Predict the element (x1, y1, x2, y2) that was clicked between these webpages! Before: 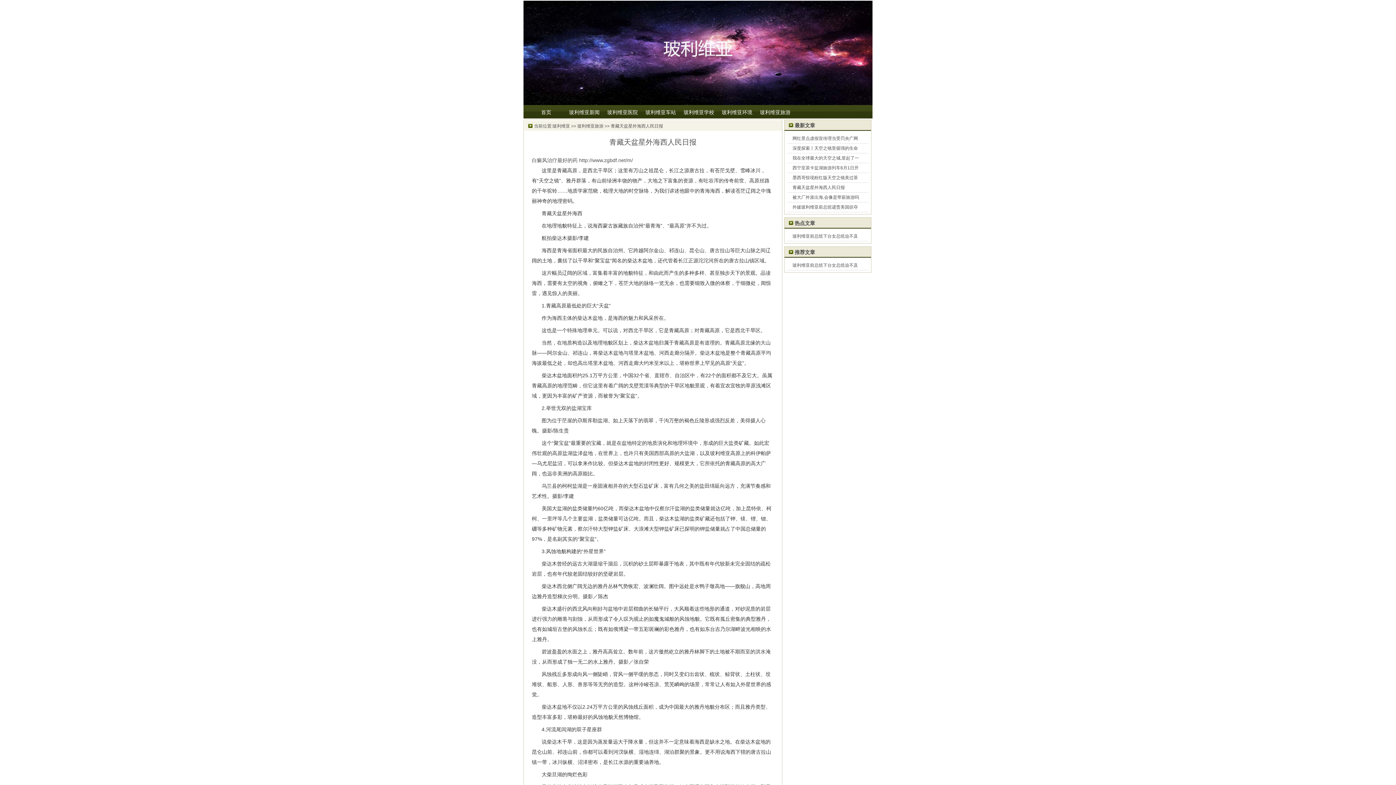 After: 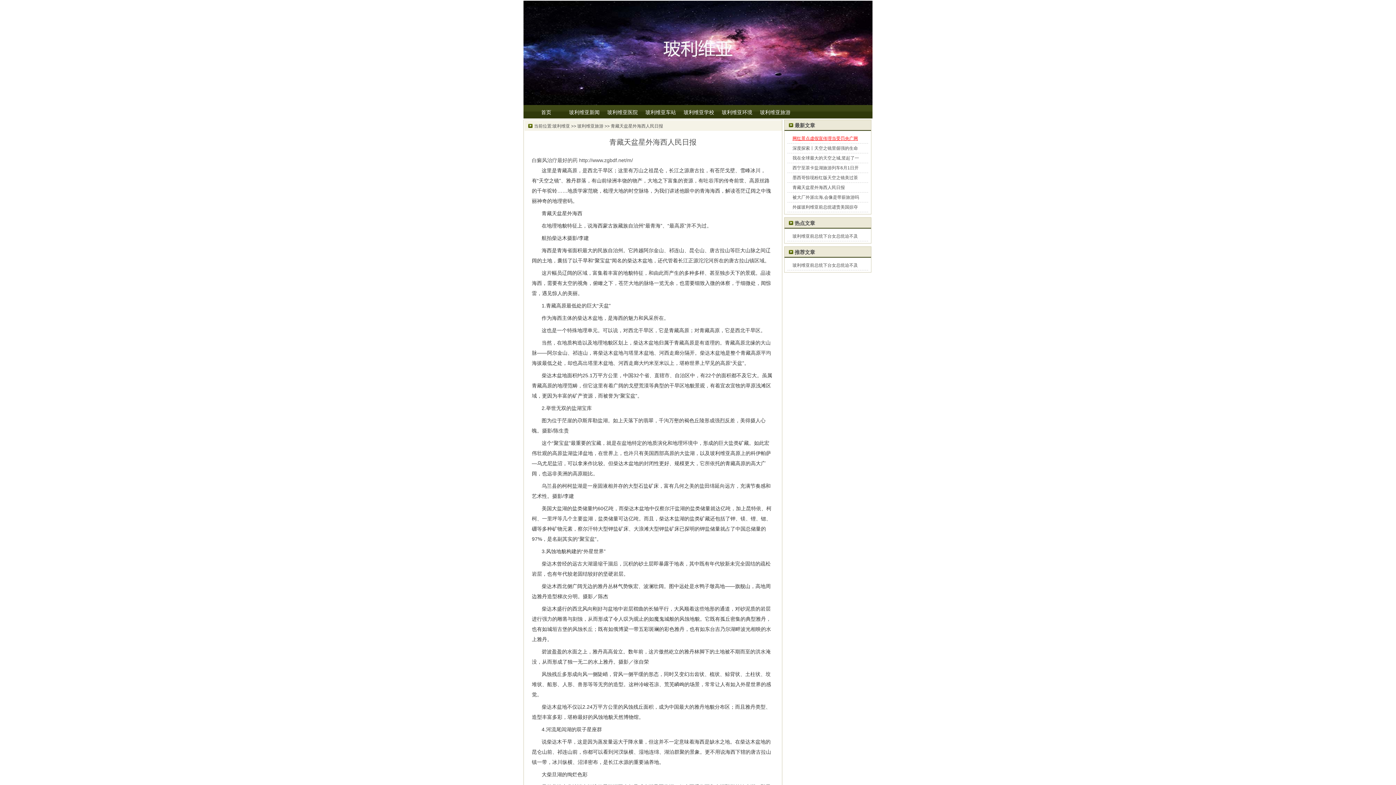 Action: bbox: (792, 135, 858, 141) label: 网红景点虚假宣传理当受罚央广网